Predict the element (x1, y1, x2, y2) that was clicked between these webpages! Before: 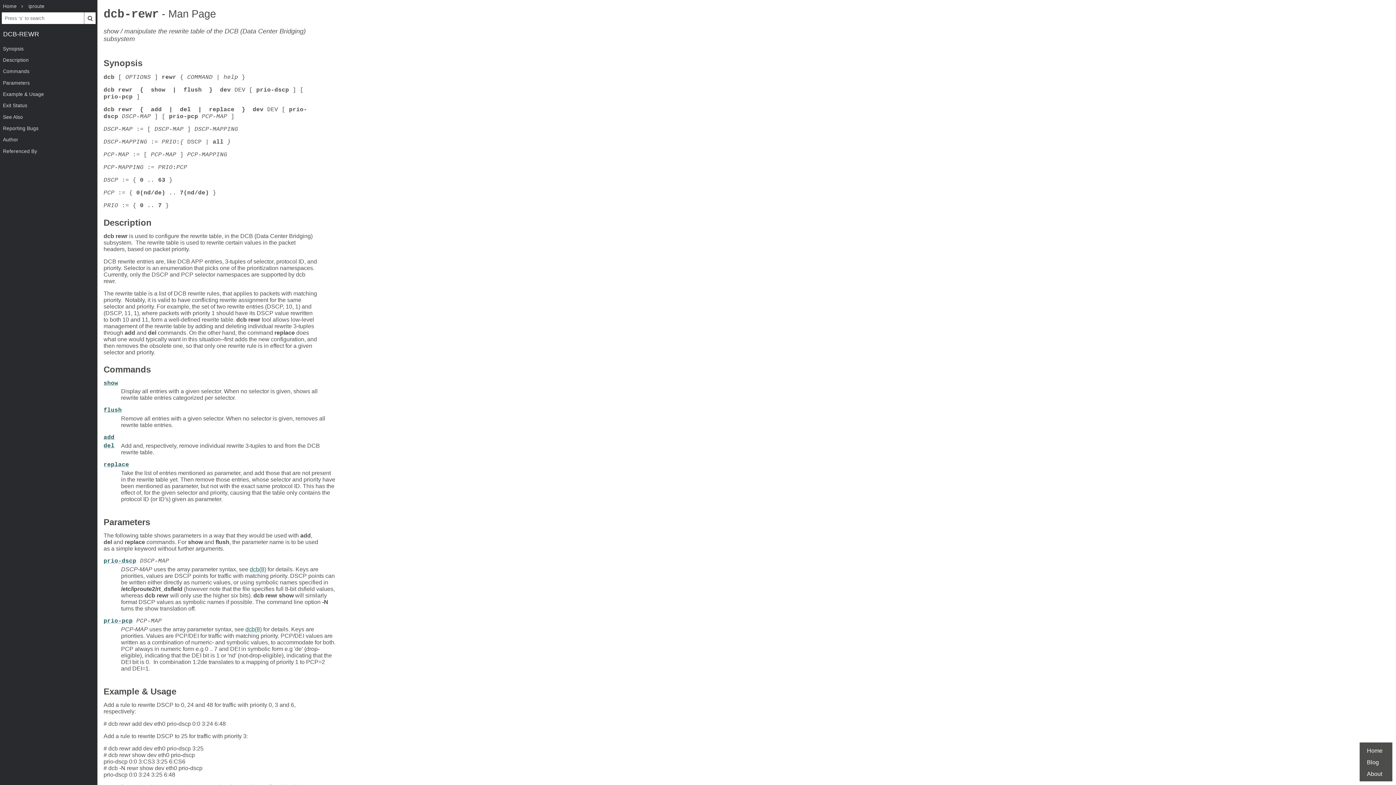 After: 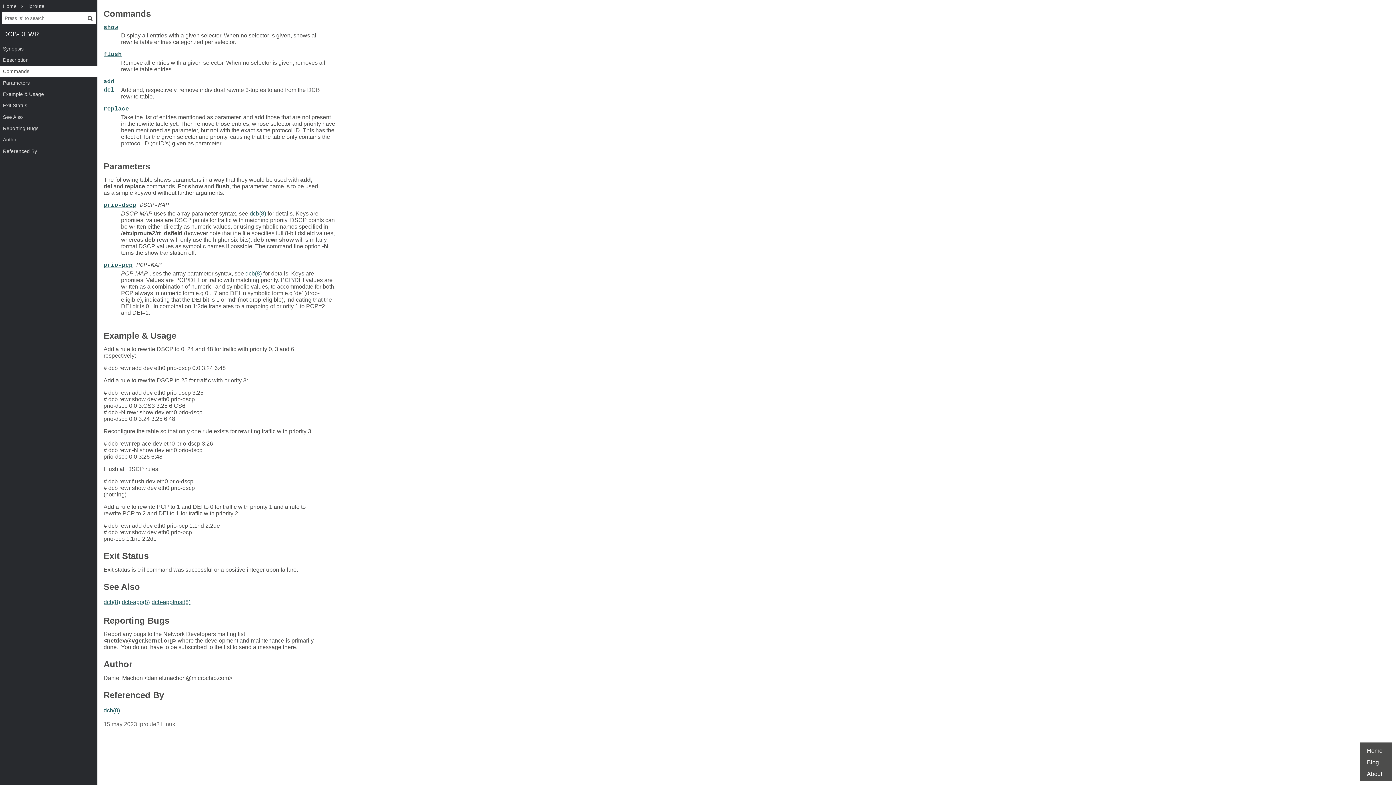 Action: label: Commands bbox: (0, 65, 97, 77)